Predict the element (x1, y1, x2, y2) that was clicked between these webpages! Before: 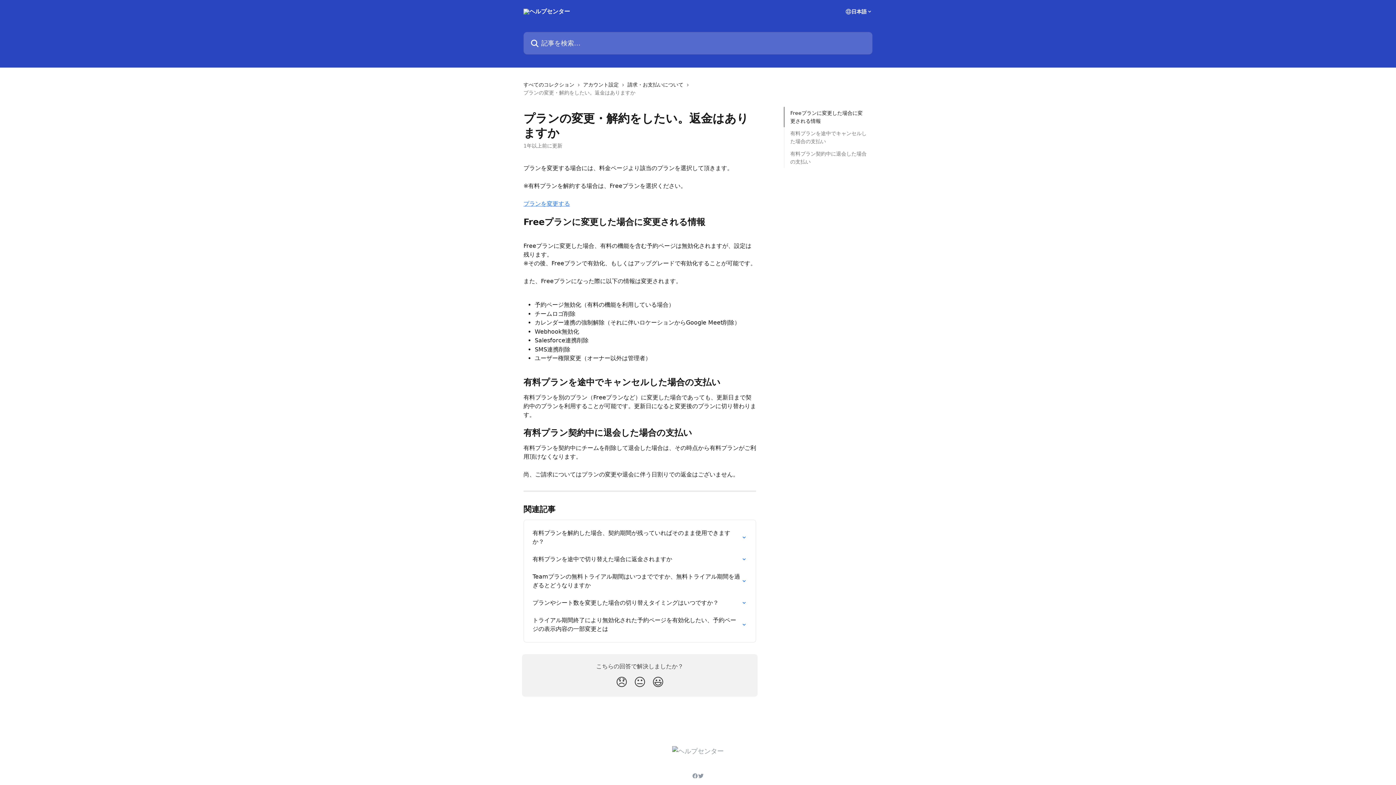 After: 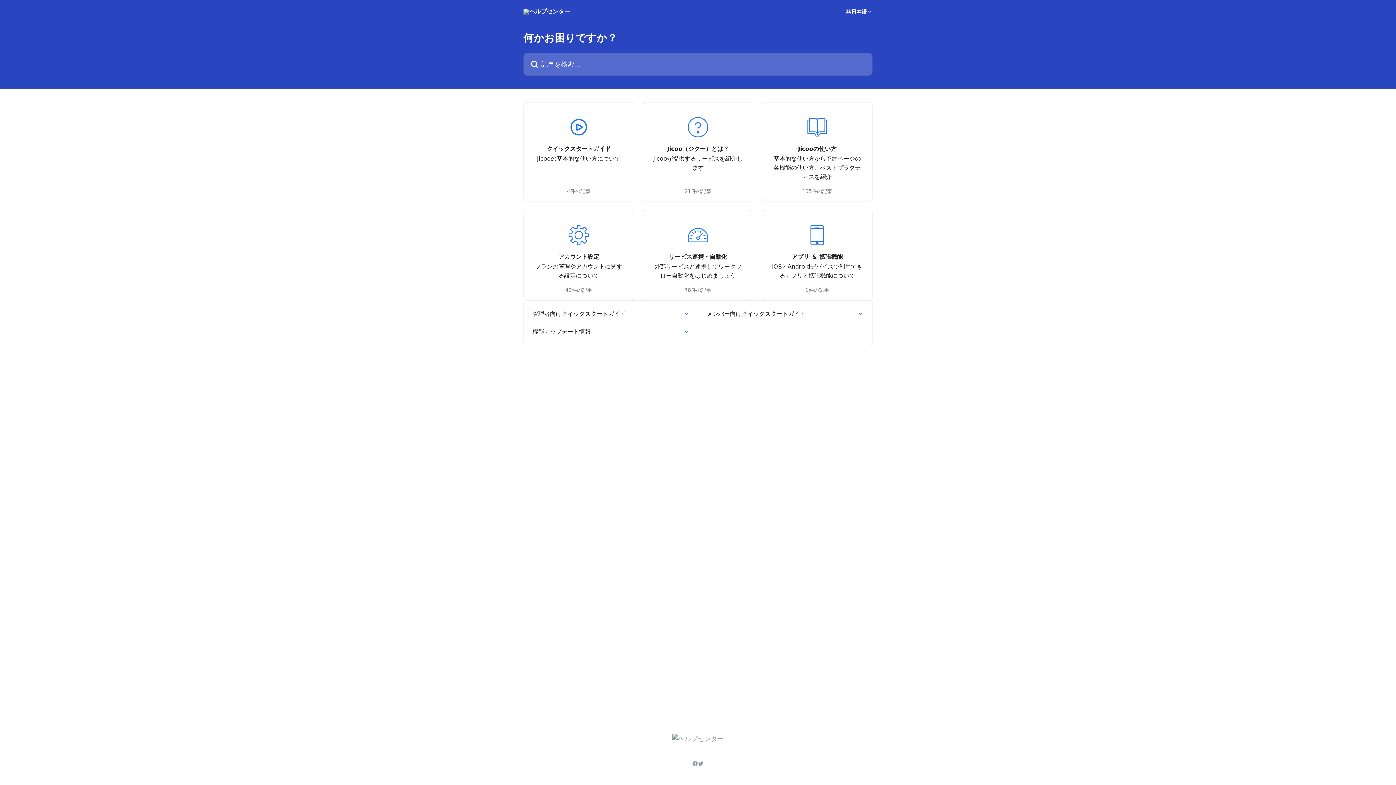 Action: bbox: (672, 747, 724, 755)